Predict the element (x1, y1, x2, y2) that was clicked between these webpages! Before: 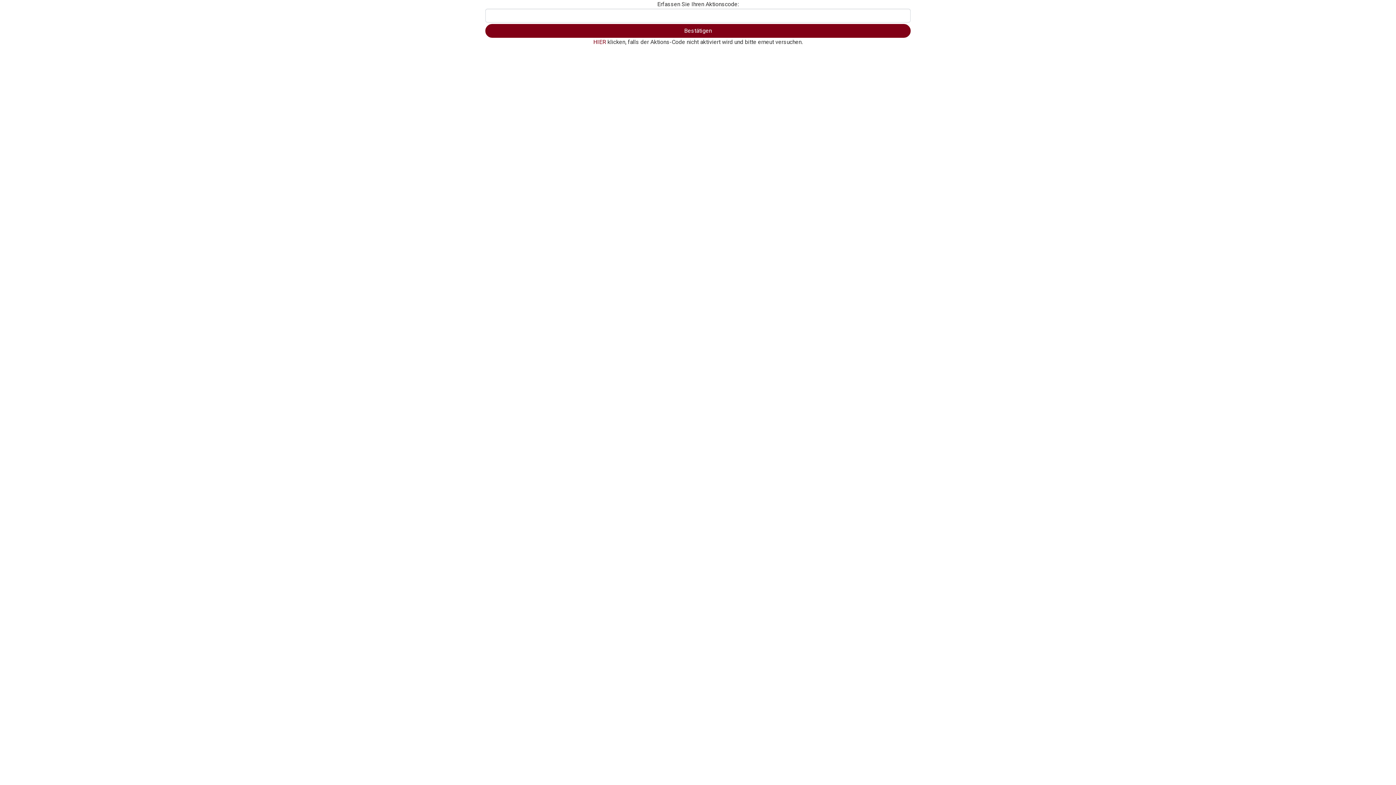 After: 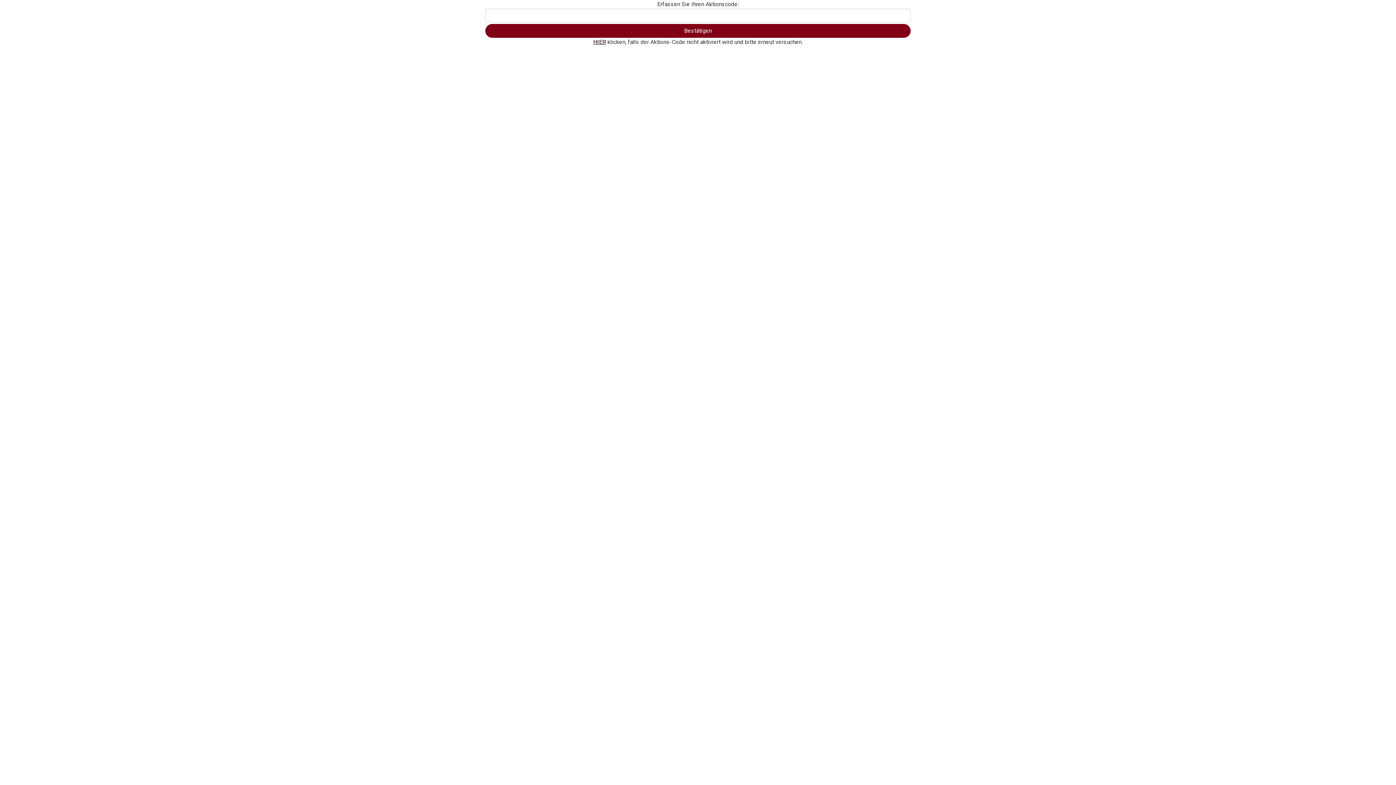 Action: bbox: (592, 38, 606, 45) label: HIER